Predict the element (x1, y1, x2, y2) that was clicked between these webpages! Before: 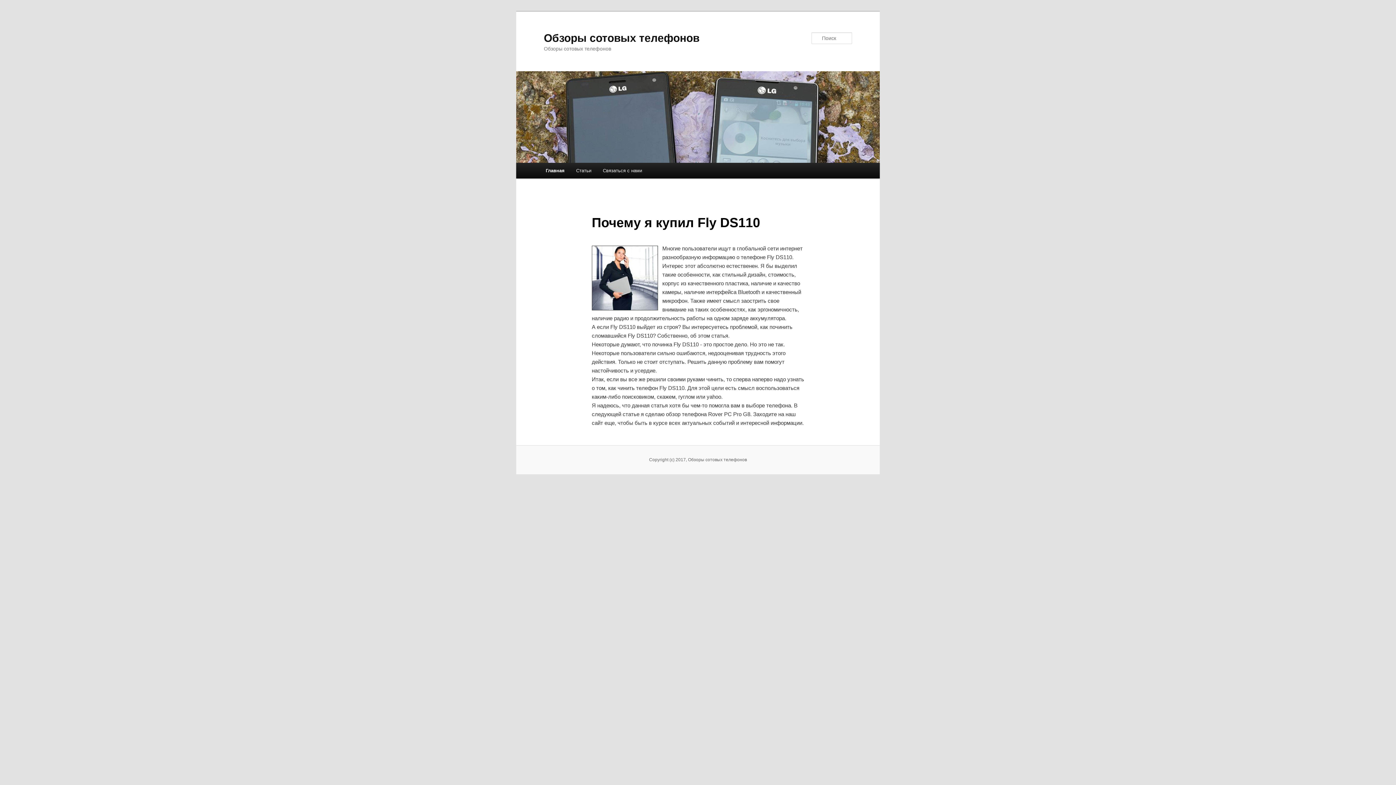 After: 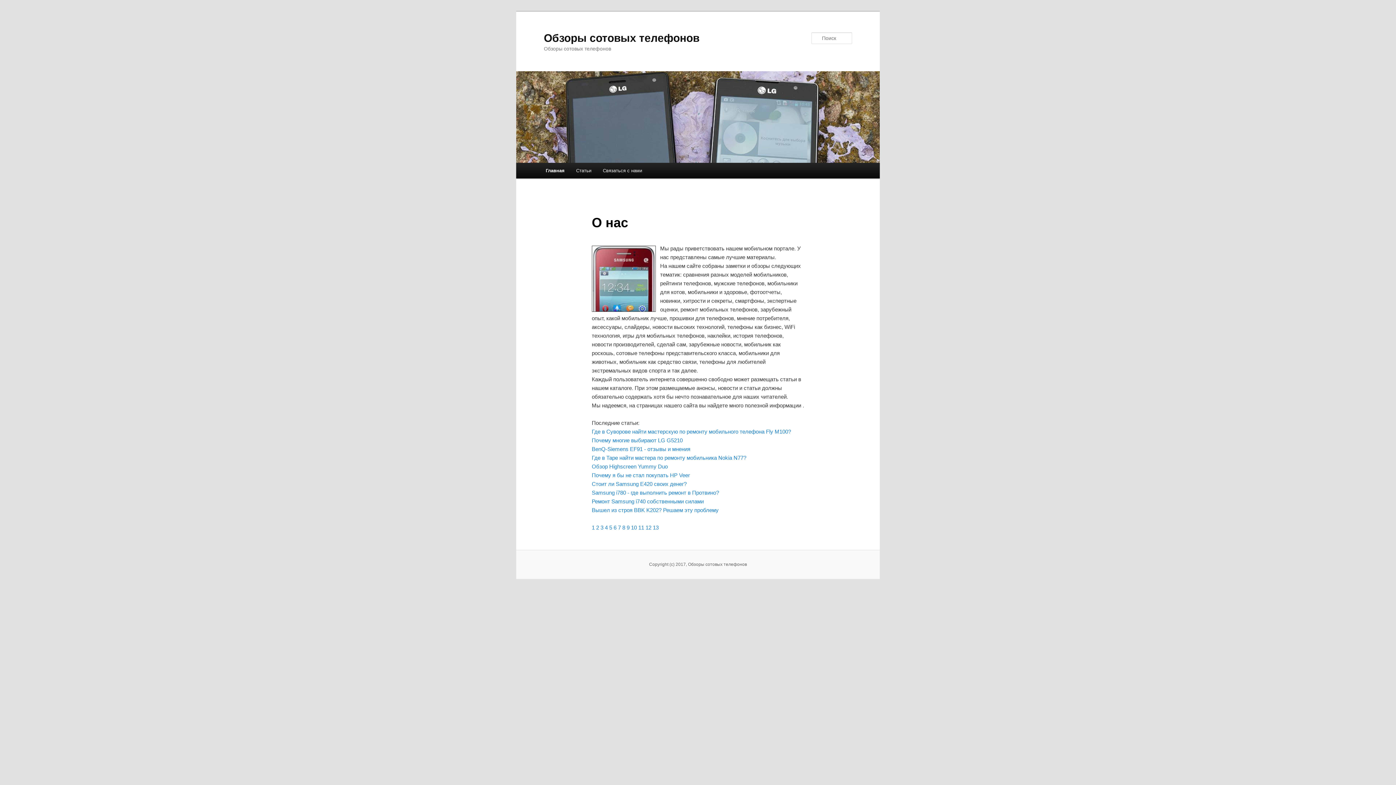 Action: bbox: (516, 155, 880, 161)